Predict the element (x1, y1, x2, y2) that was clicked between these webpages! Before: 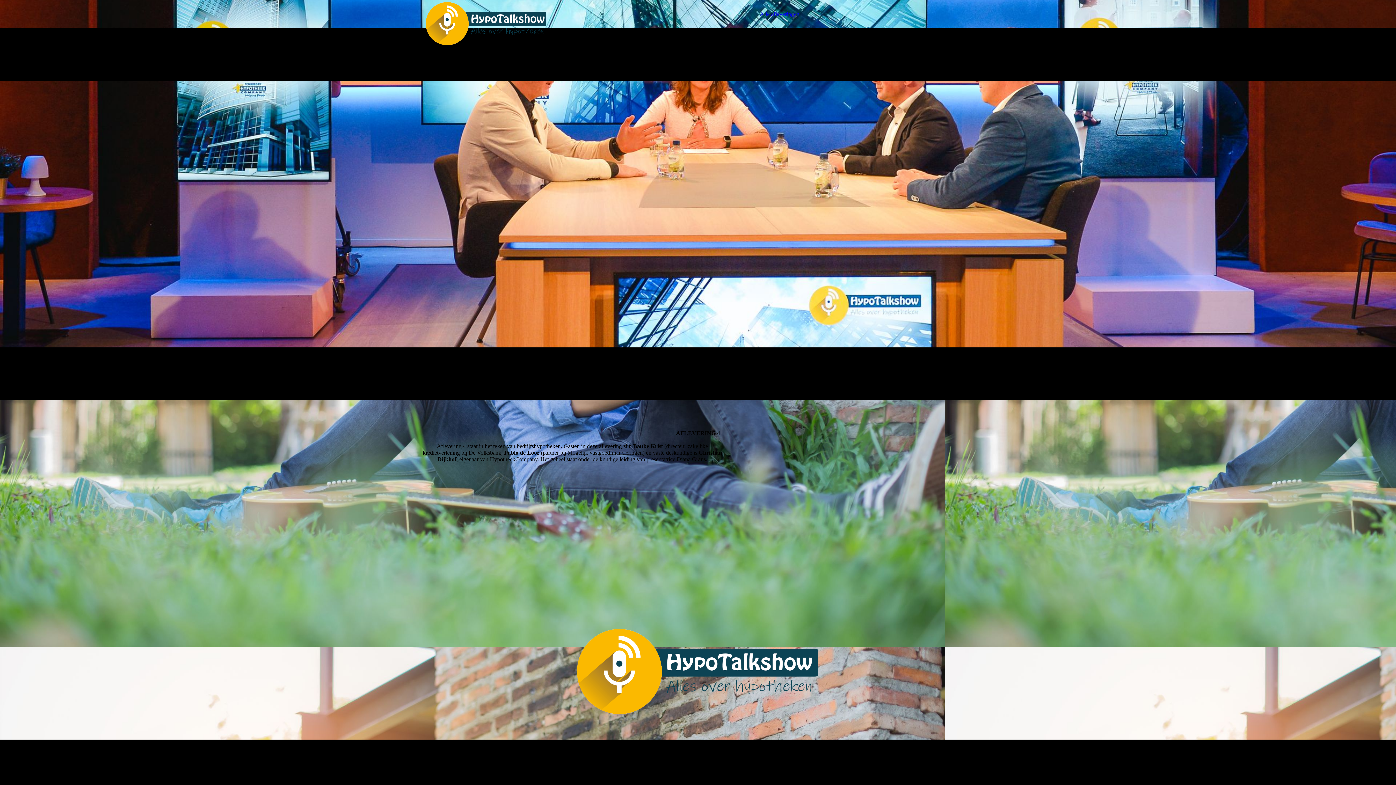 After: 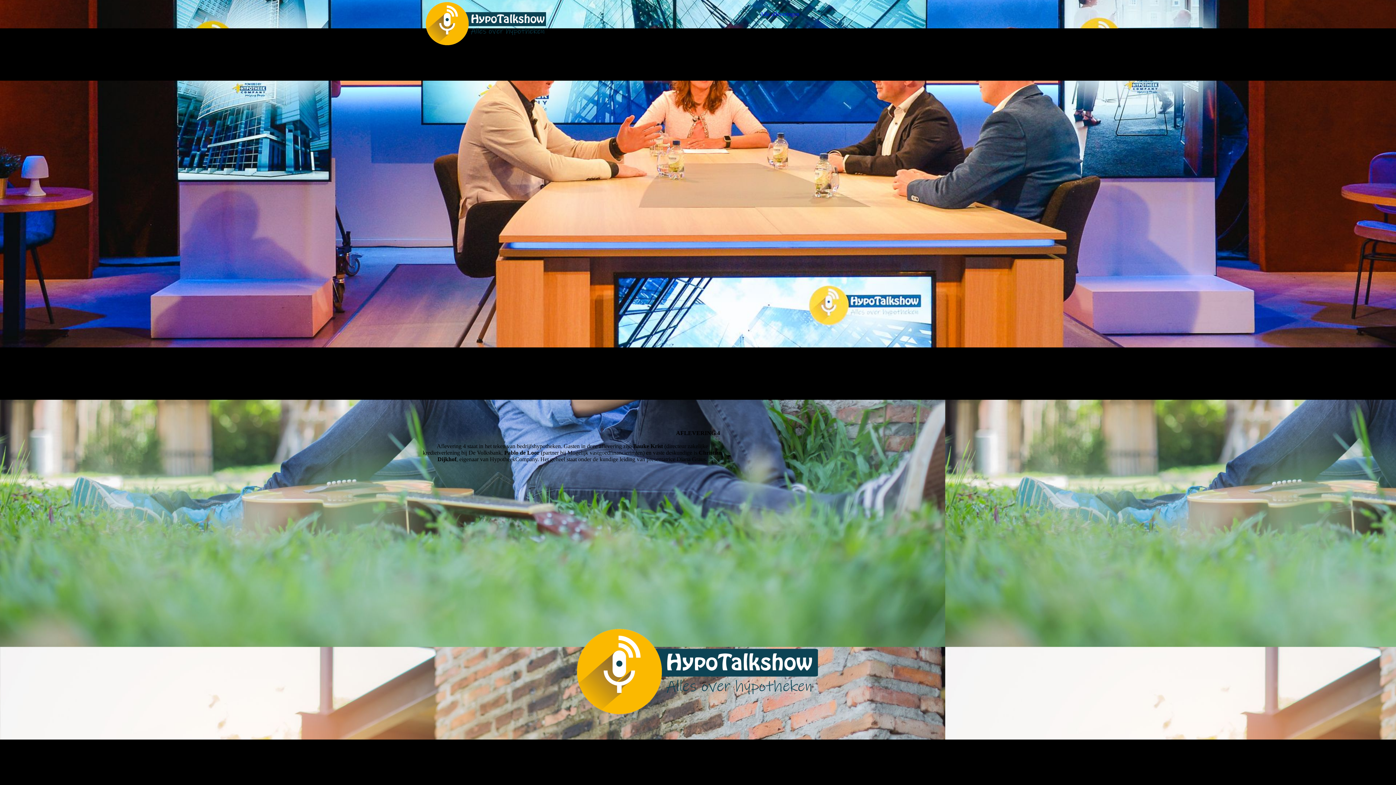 Action: label: Alle afleveringen bbox: (753, 6, 806, 21)